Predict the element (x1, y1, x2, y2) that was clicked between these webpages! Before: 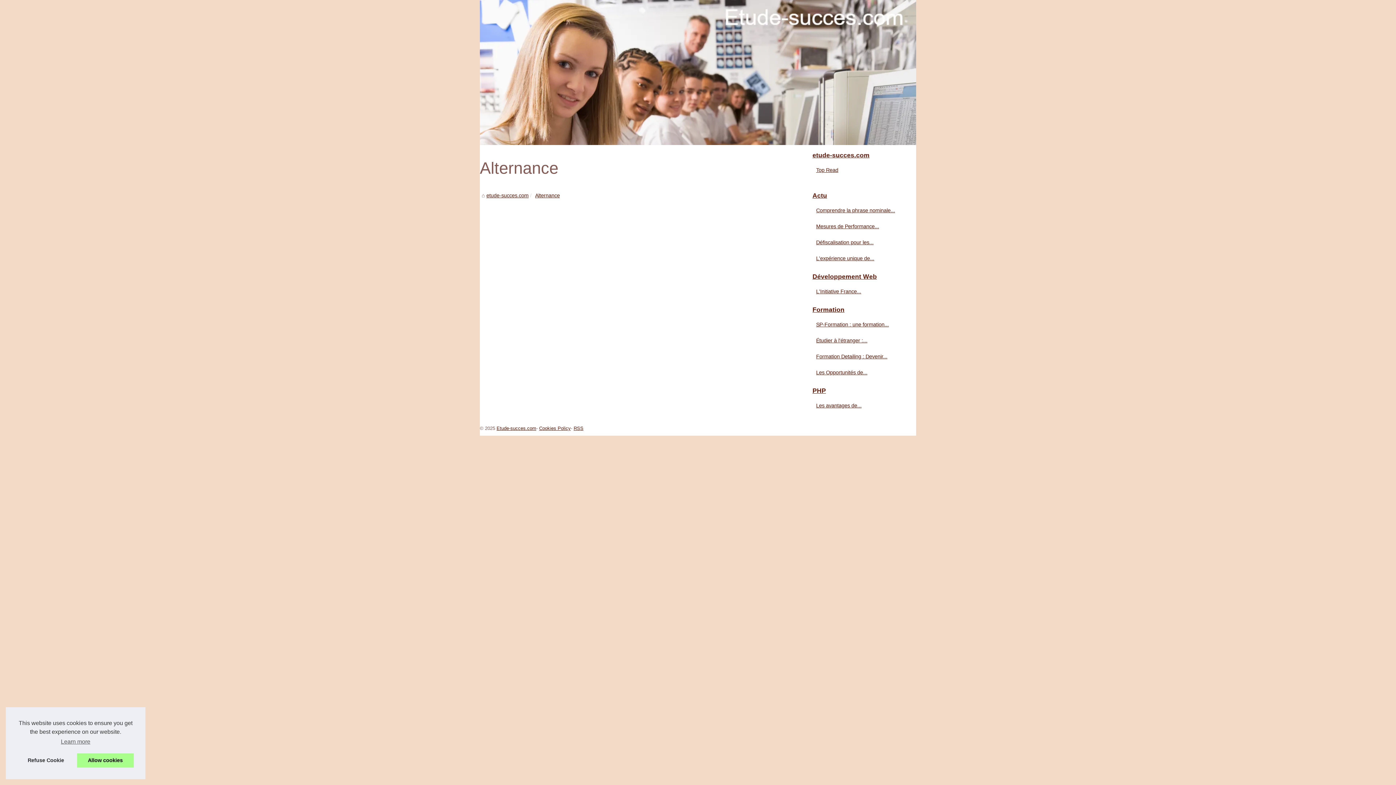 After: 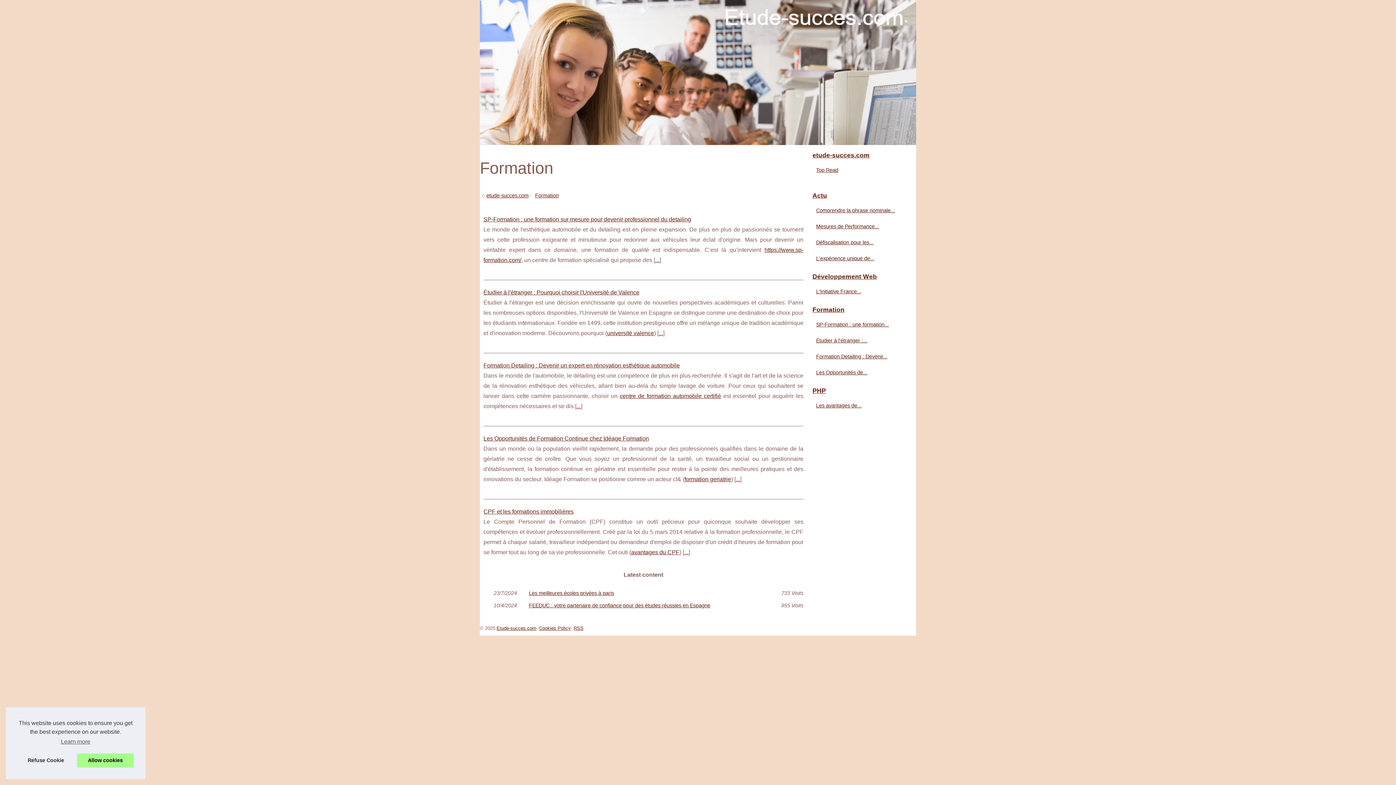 Action: bbox: (810, 303, 912, 316) label: Formation